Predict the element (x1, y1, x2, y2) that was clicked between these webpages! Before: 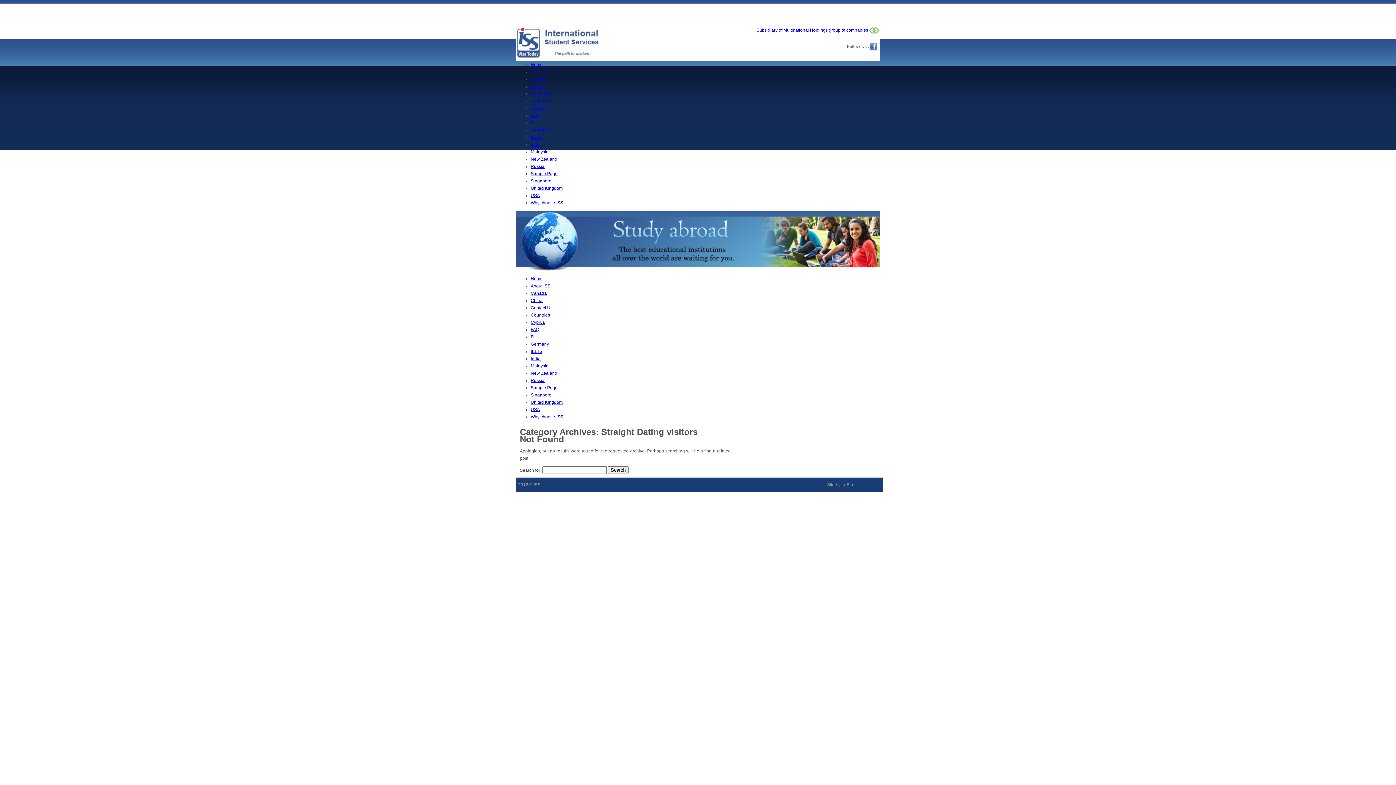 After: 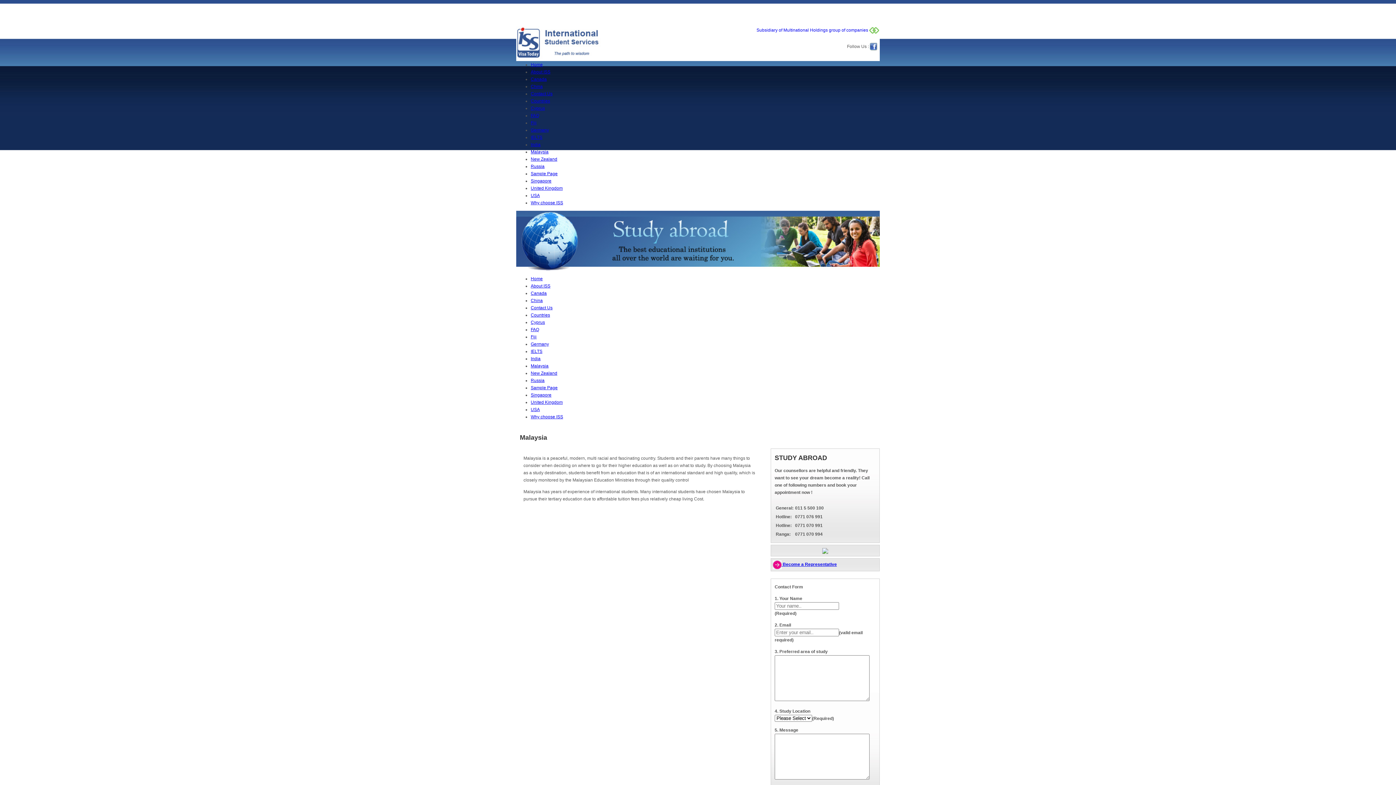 Action: bbox: (530, 149, 548, 154) label: Malaysia